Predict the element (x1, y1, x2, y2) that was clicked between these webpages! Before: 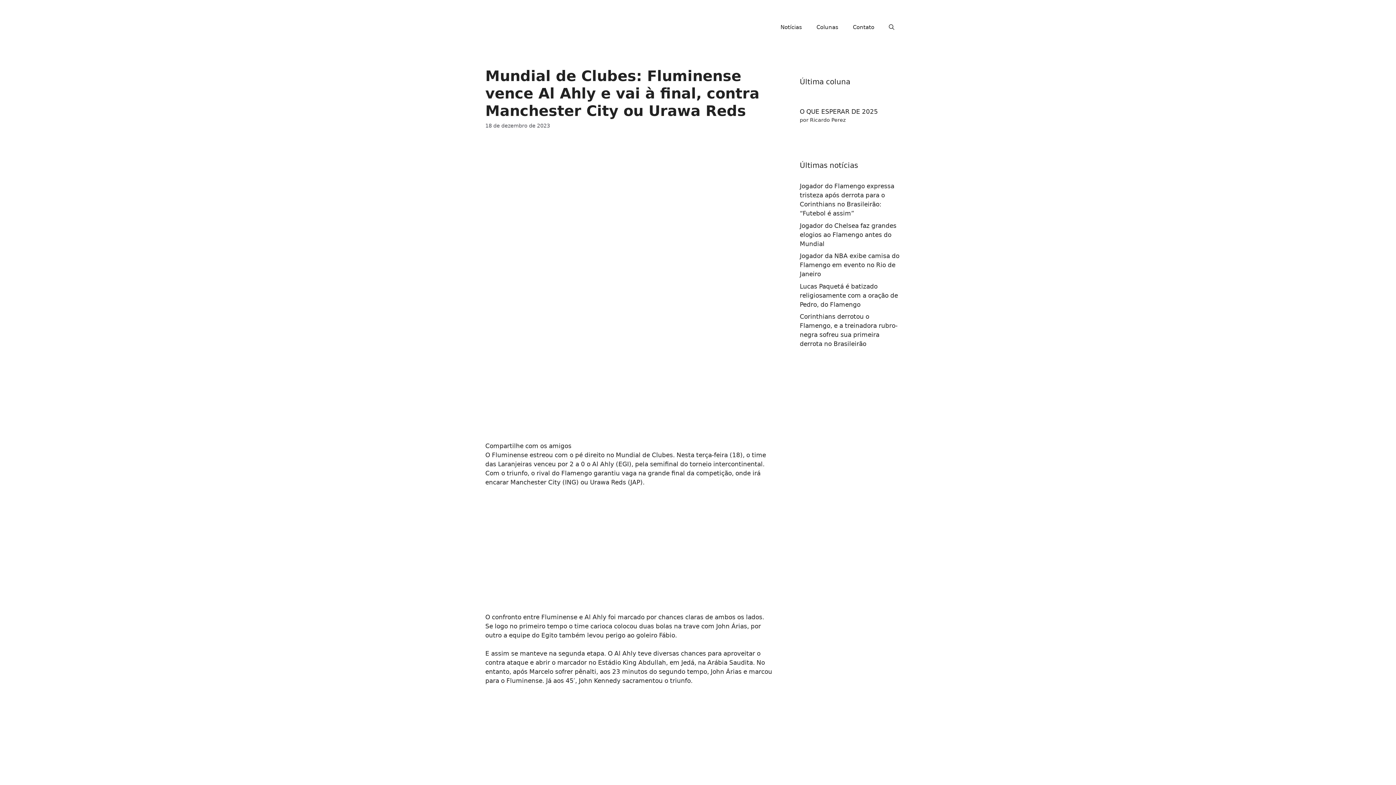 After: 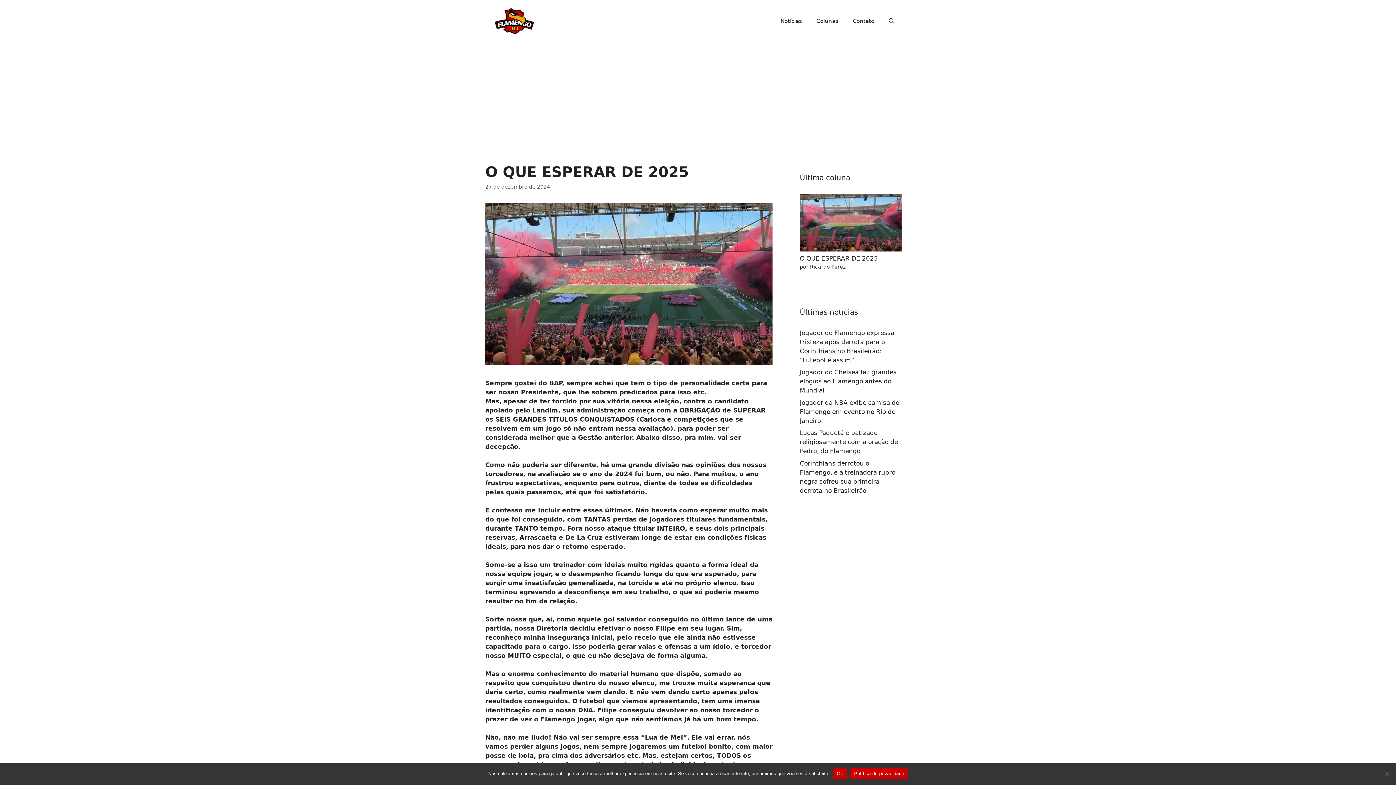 Action: bbox: (800, 108, 878, 115) label: O QUE ESPERAR DE 2025